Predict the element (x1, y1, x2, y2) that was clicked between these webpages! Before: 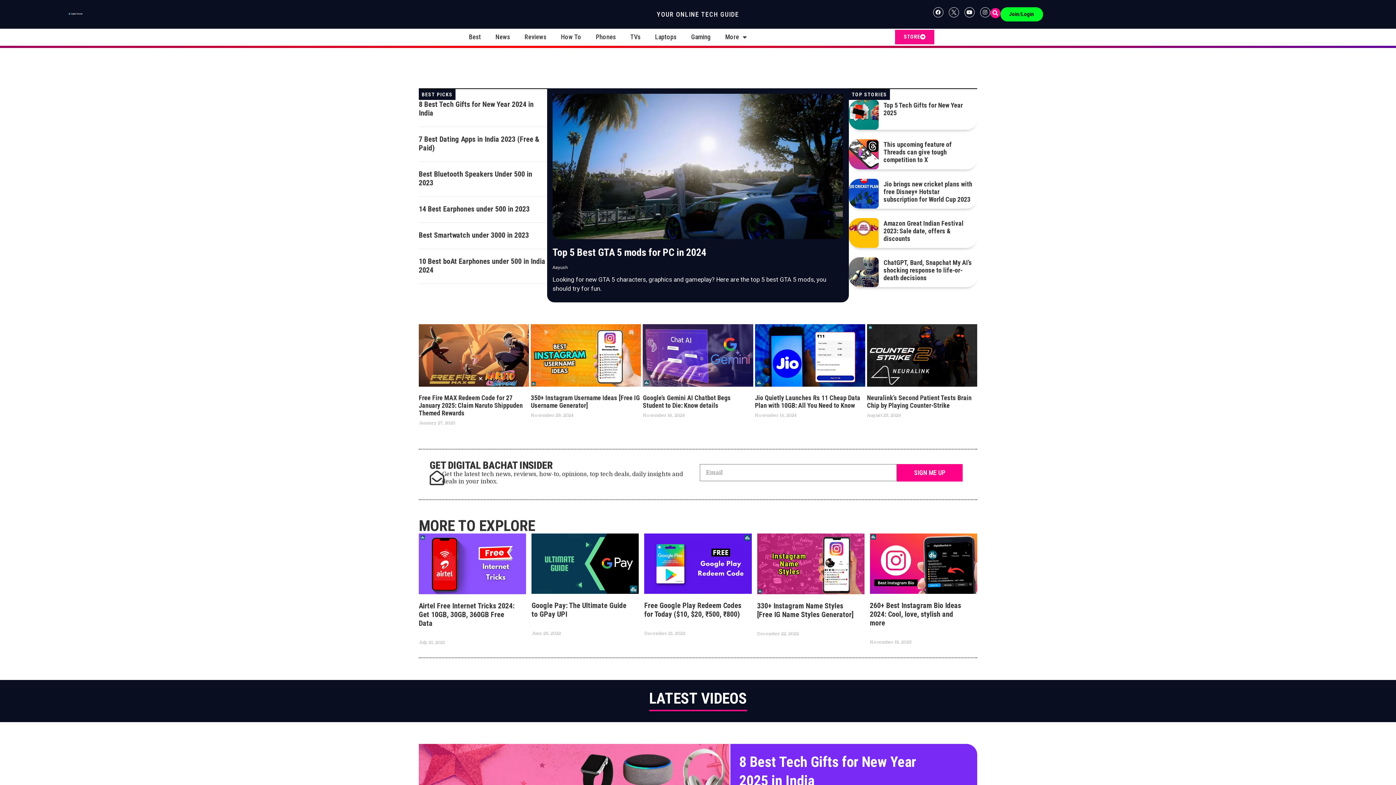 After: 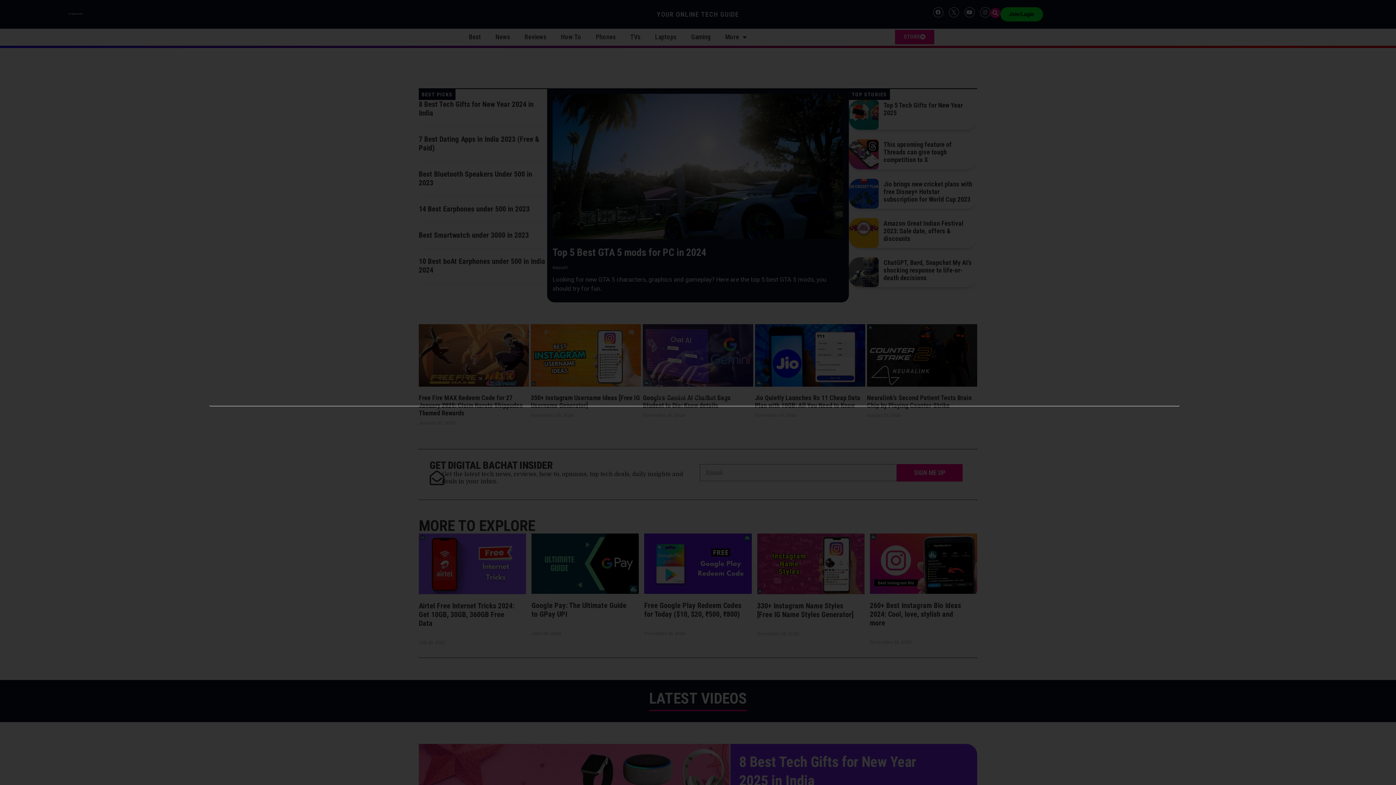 Action: bbox: (990, 7, 1000, 18) label: Search